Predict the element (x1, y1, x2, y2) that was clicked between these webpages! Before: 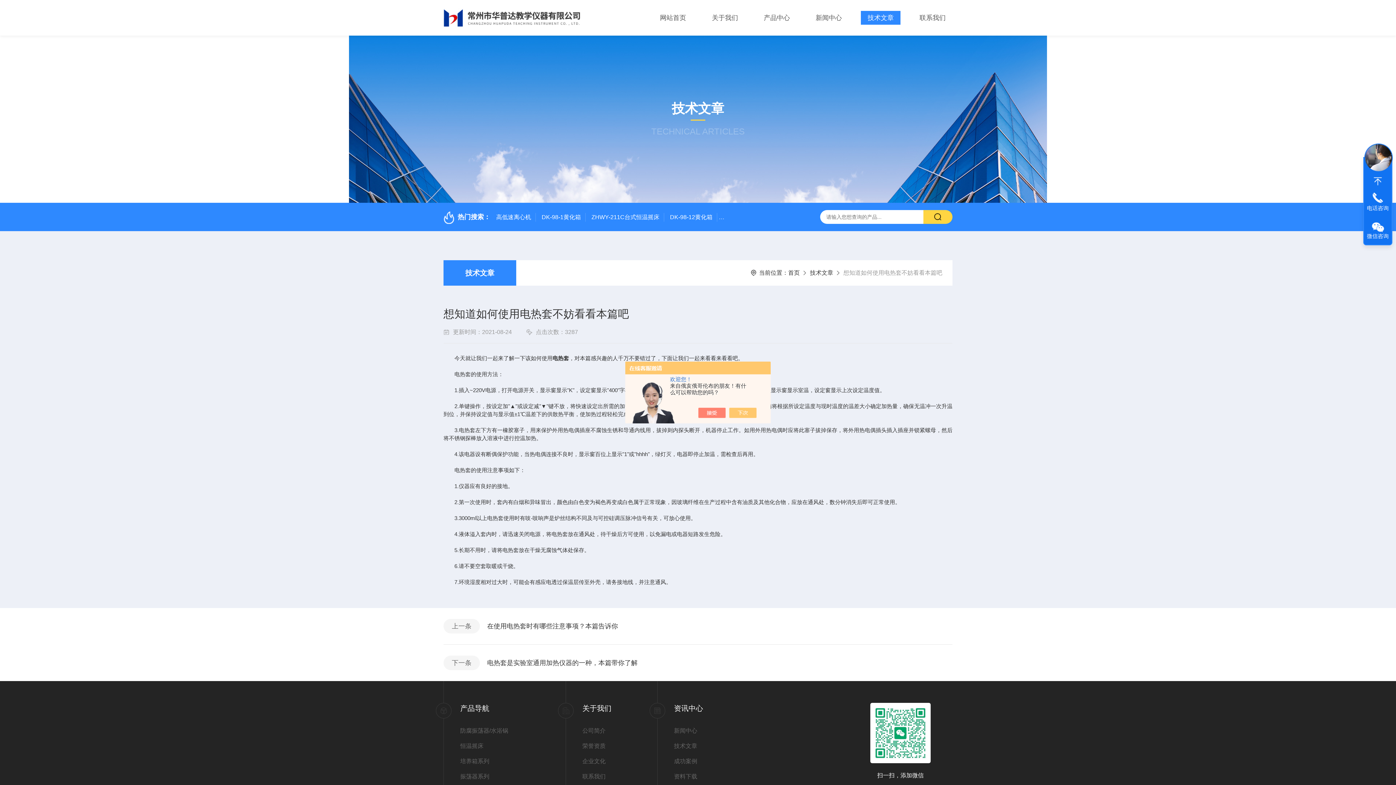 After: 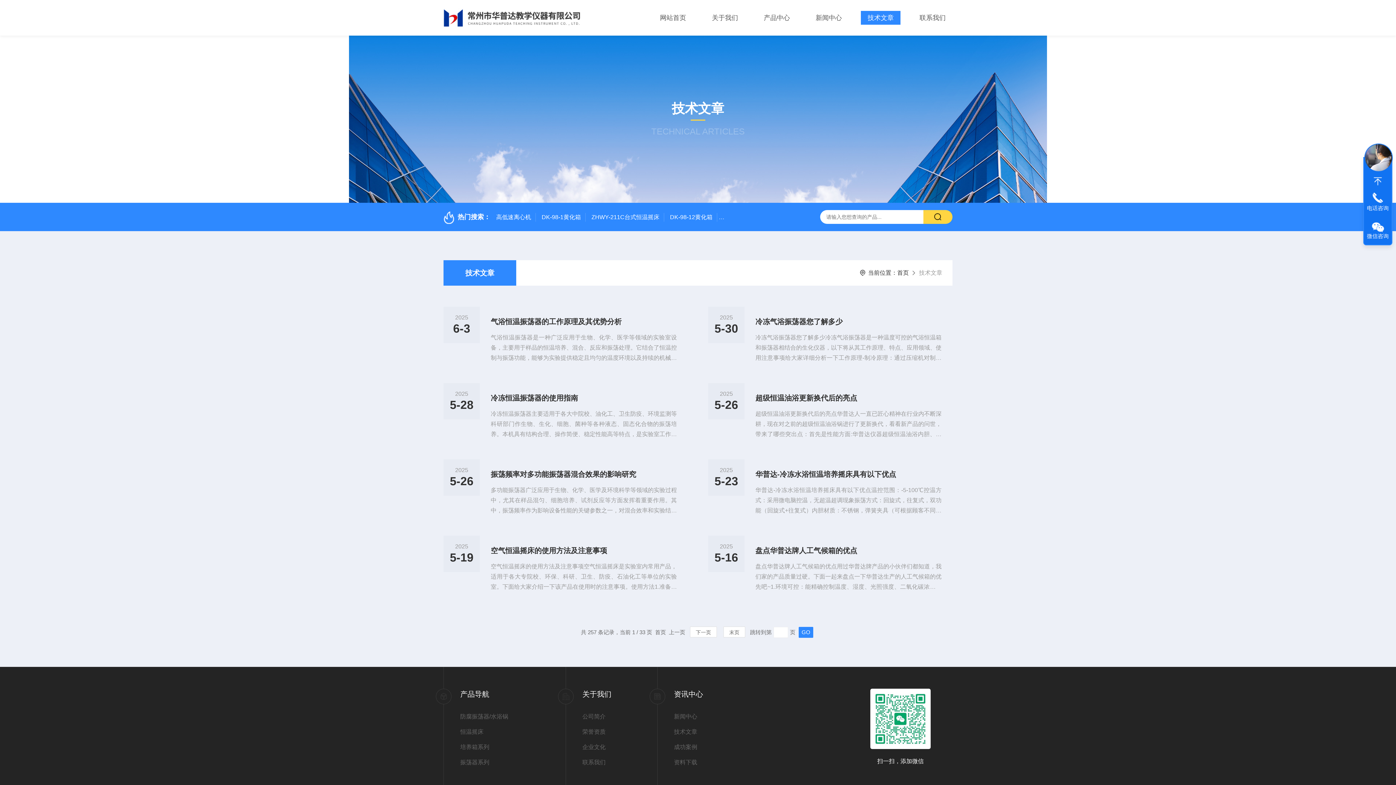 Action: label: 技术文章 bbox: (443, 260, 516, 285)